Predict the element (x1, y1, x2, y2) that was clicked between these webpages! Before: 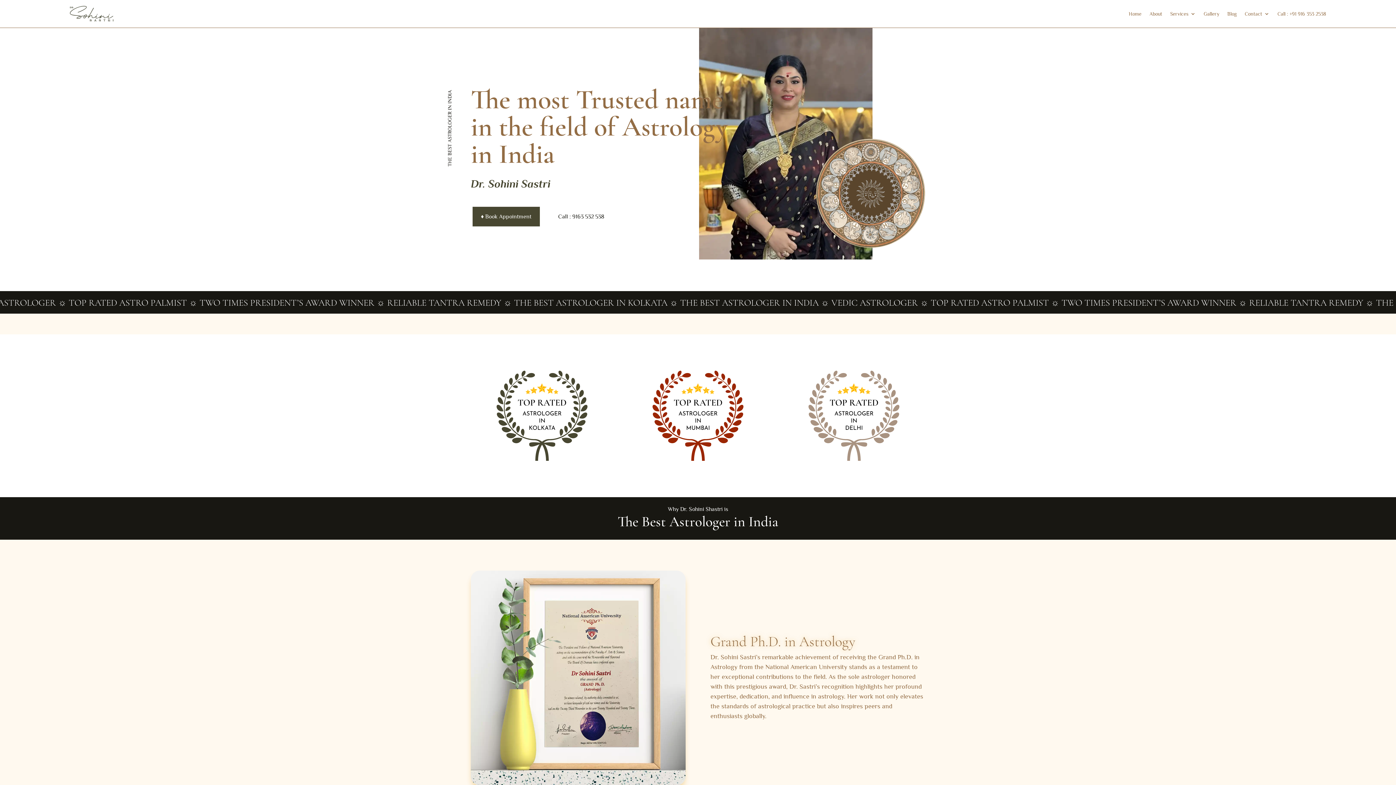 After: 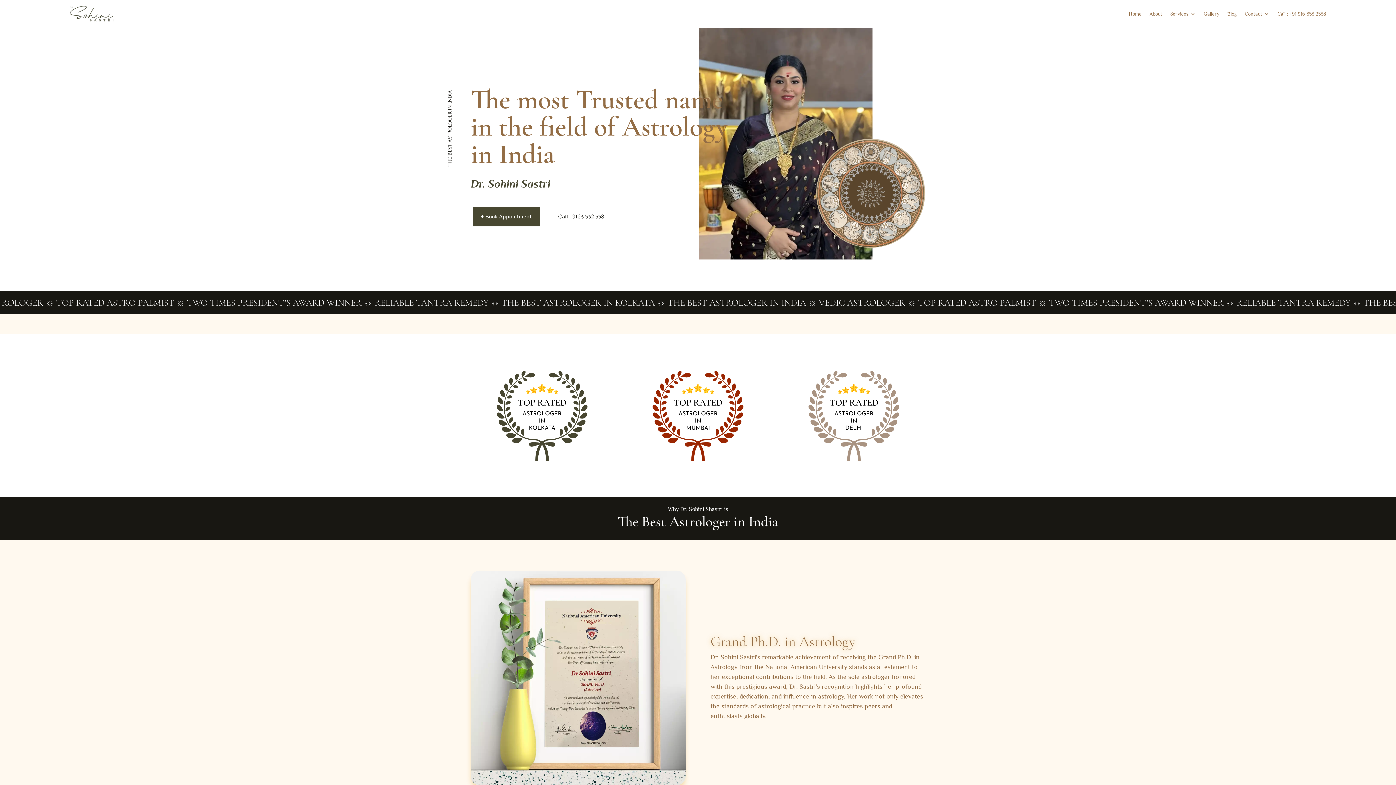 Action: bbox: (1129, 0, 1141, 27) label: Home